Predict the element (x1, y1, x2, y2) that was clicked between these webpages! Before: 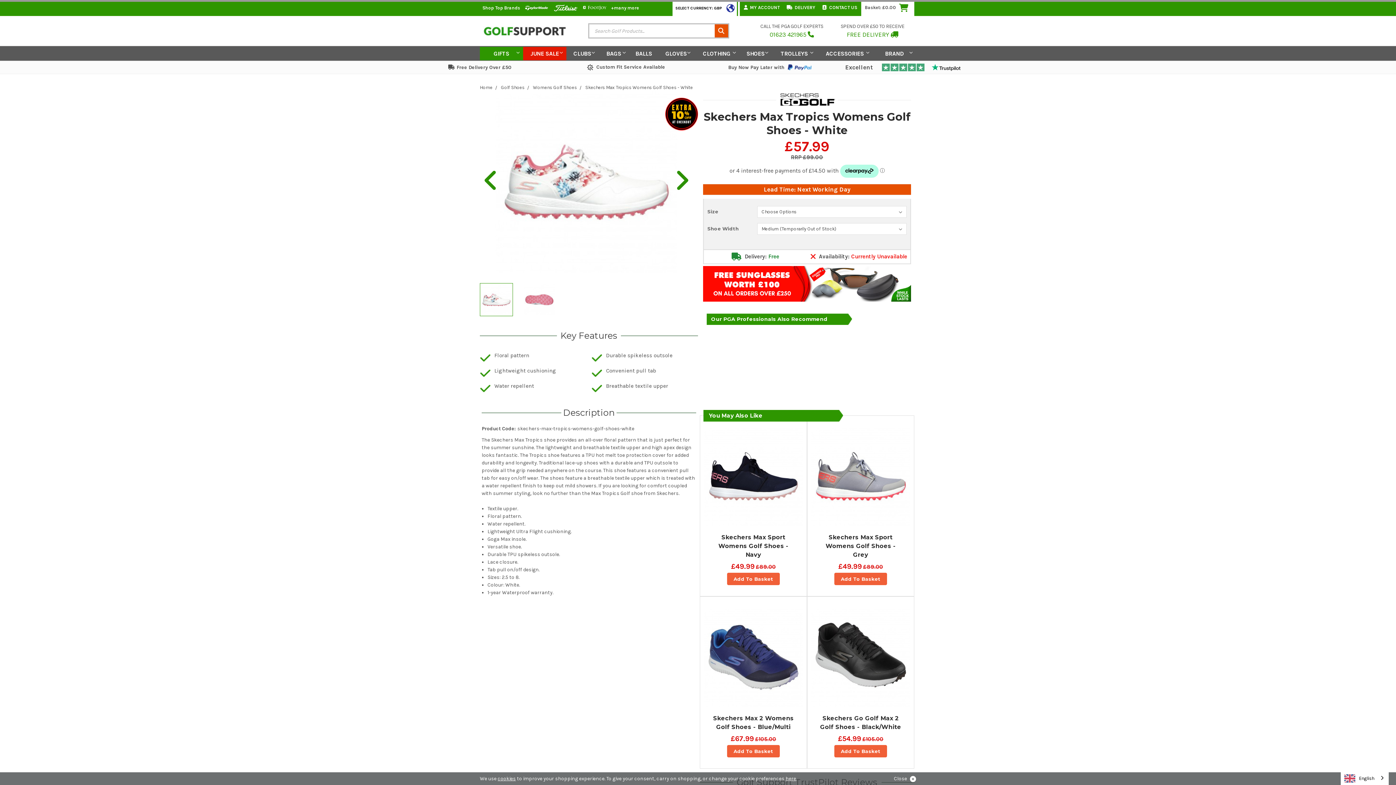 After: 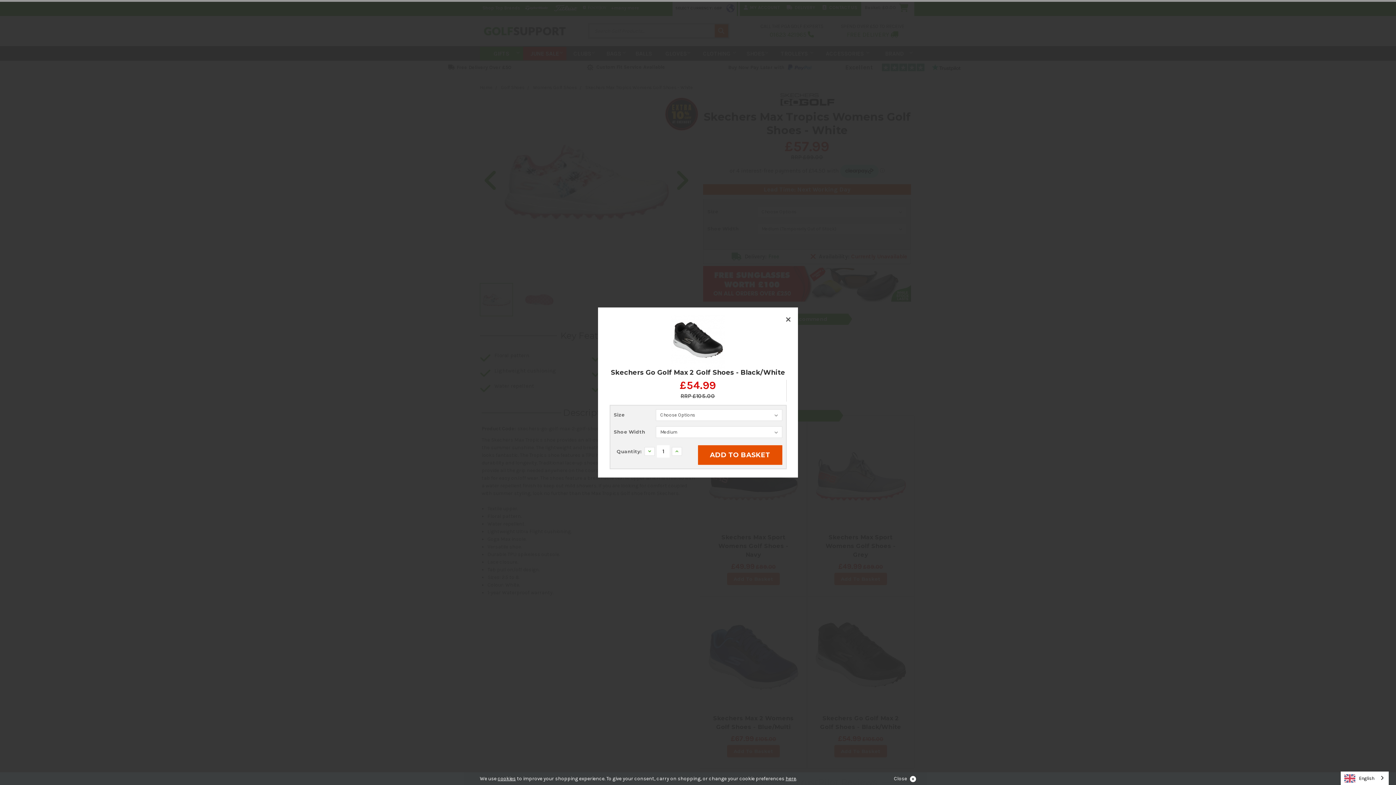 Action: label: Add To Basket bbox: (834, 745, 887, 757)